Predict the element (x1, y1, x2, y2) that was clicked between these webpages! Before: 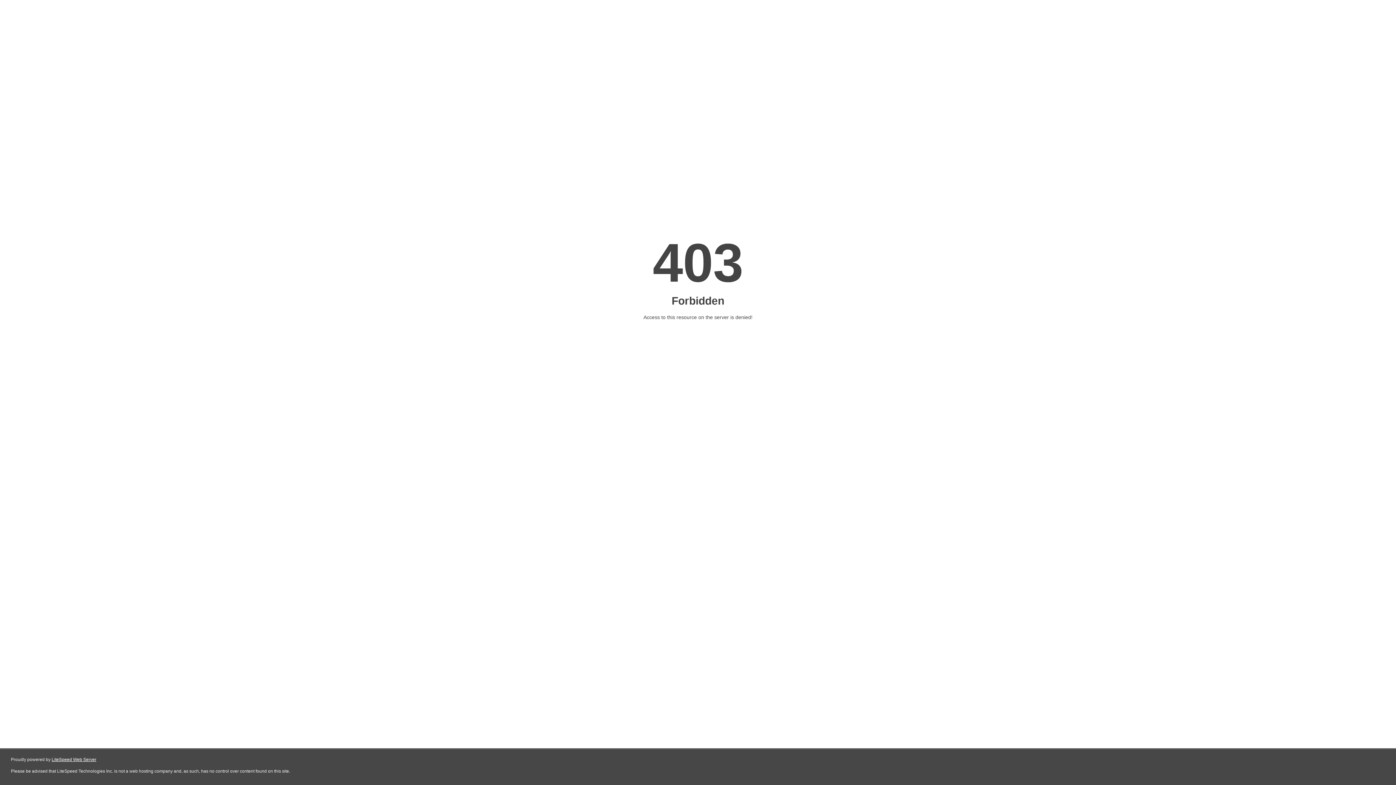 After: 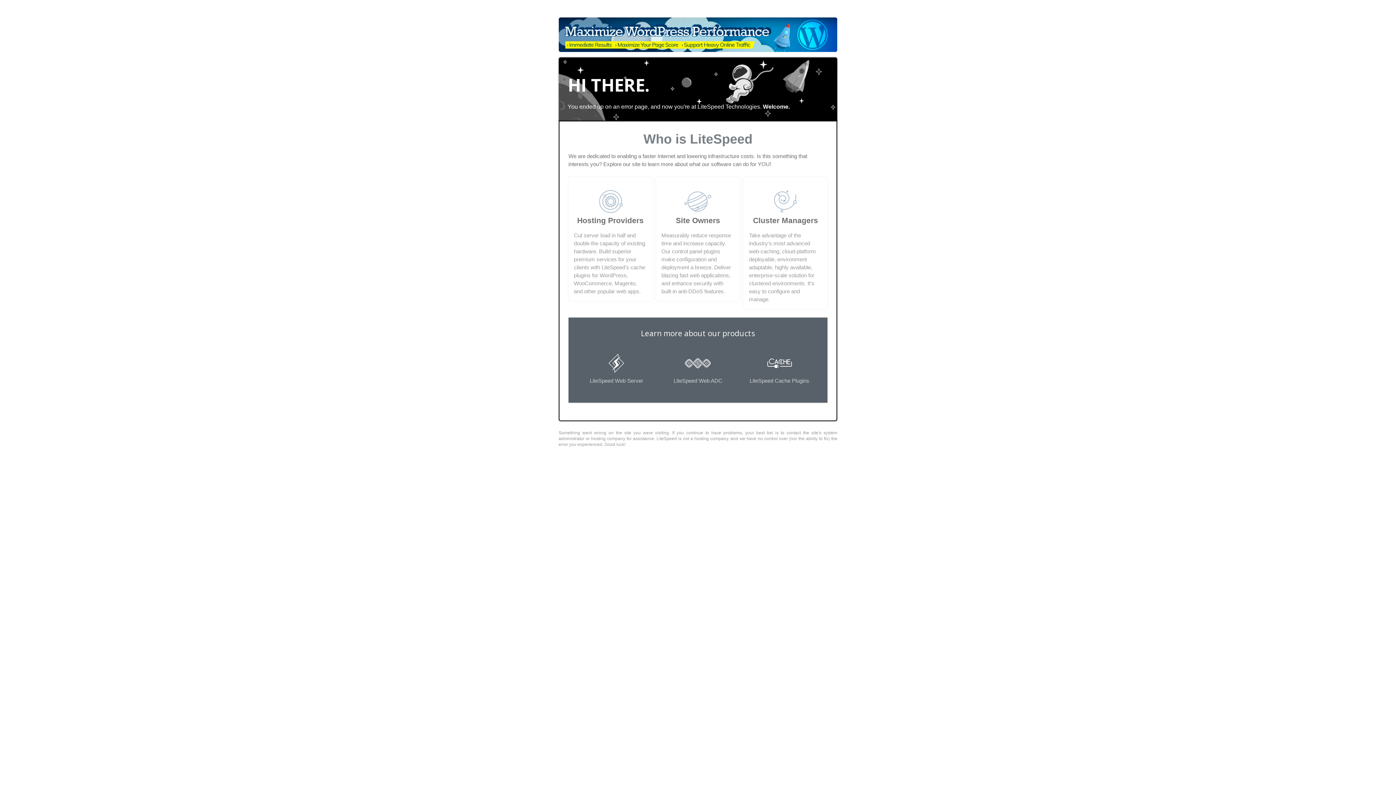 Action: label: LiteSpeed Web Server bbox: (51, 757, 96, 762)